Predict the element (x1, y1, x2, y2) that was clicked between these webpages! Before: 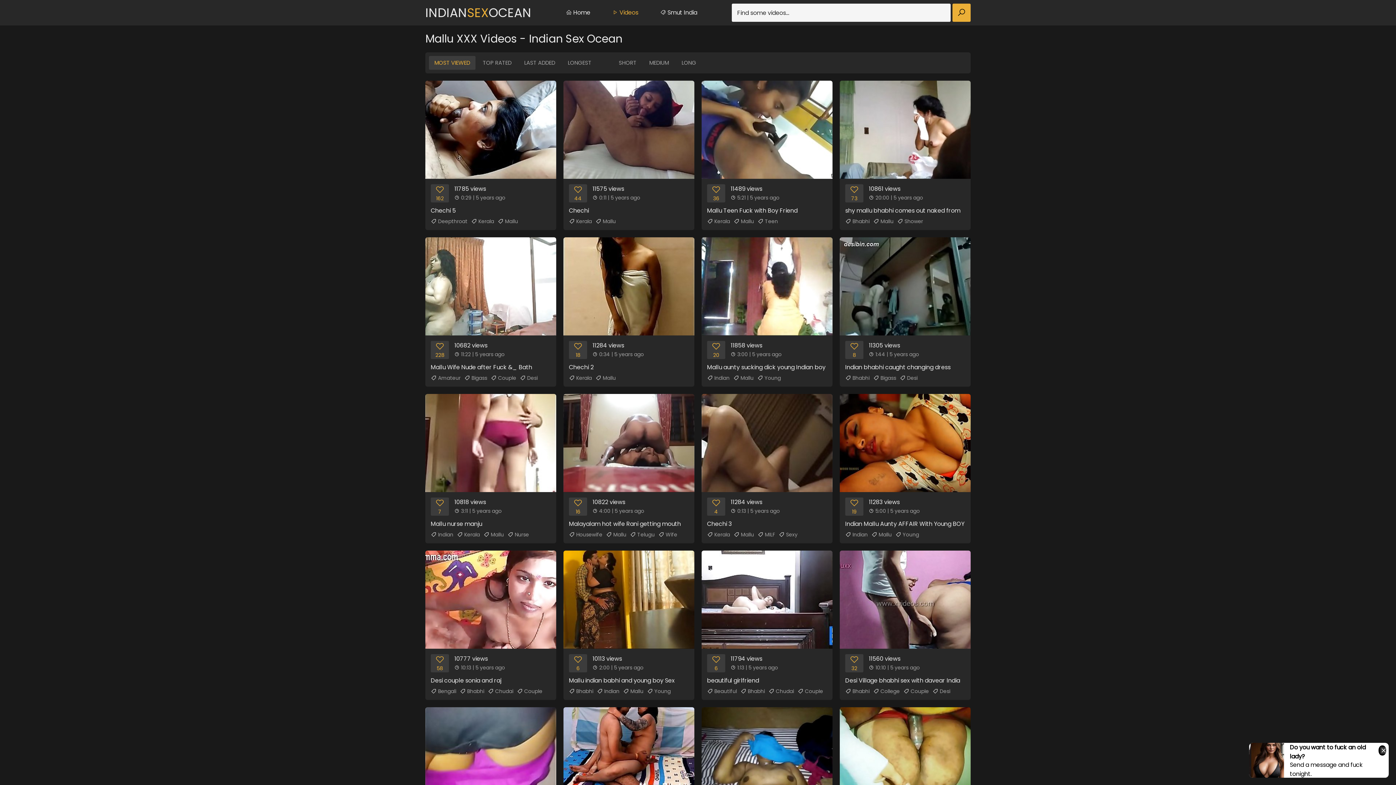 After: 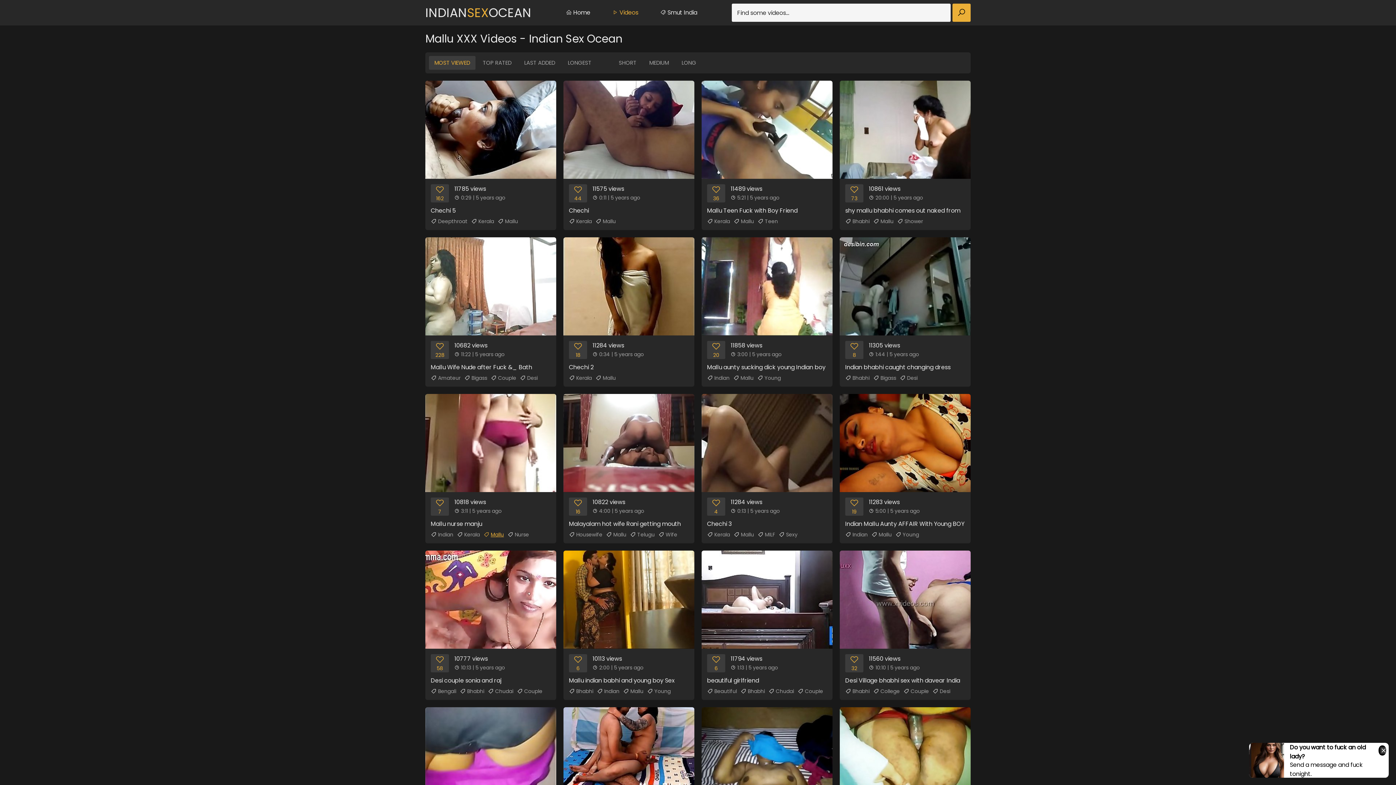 Action: bbox: (483, 529, 504, 540) label: Mallu